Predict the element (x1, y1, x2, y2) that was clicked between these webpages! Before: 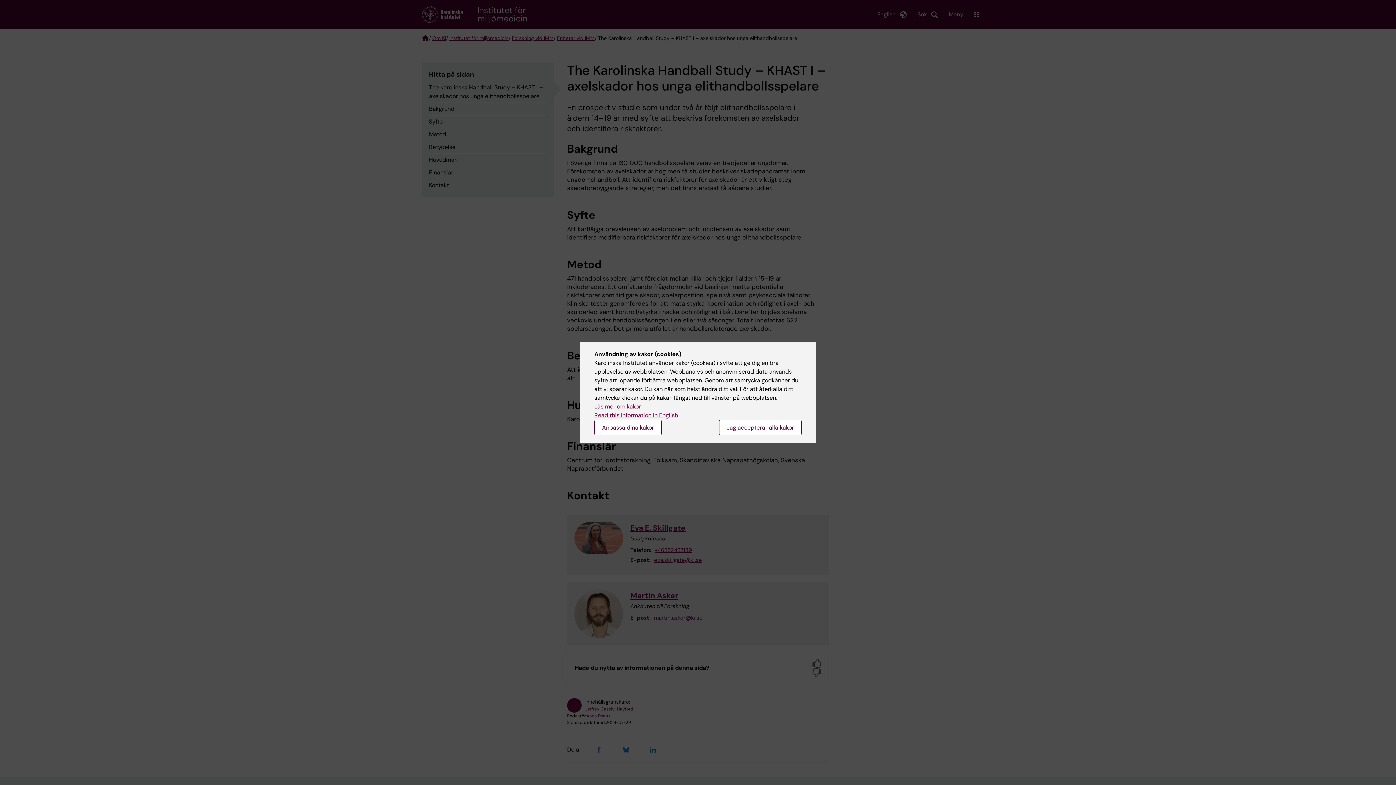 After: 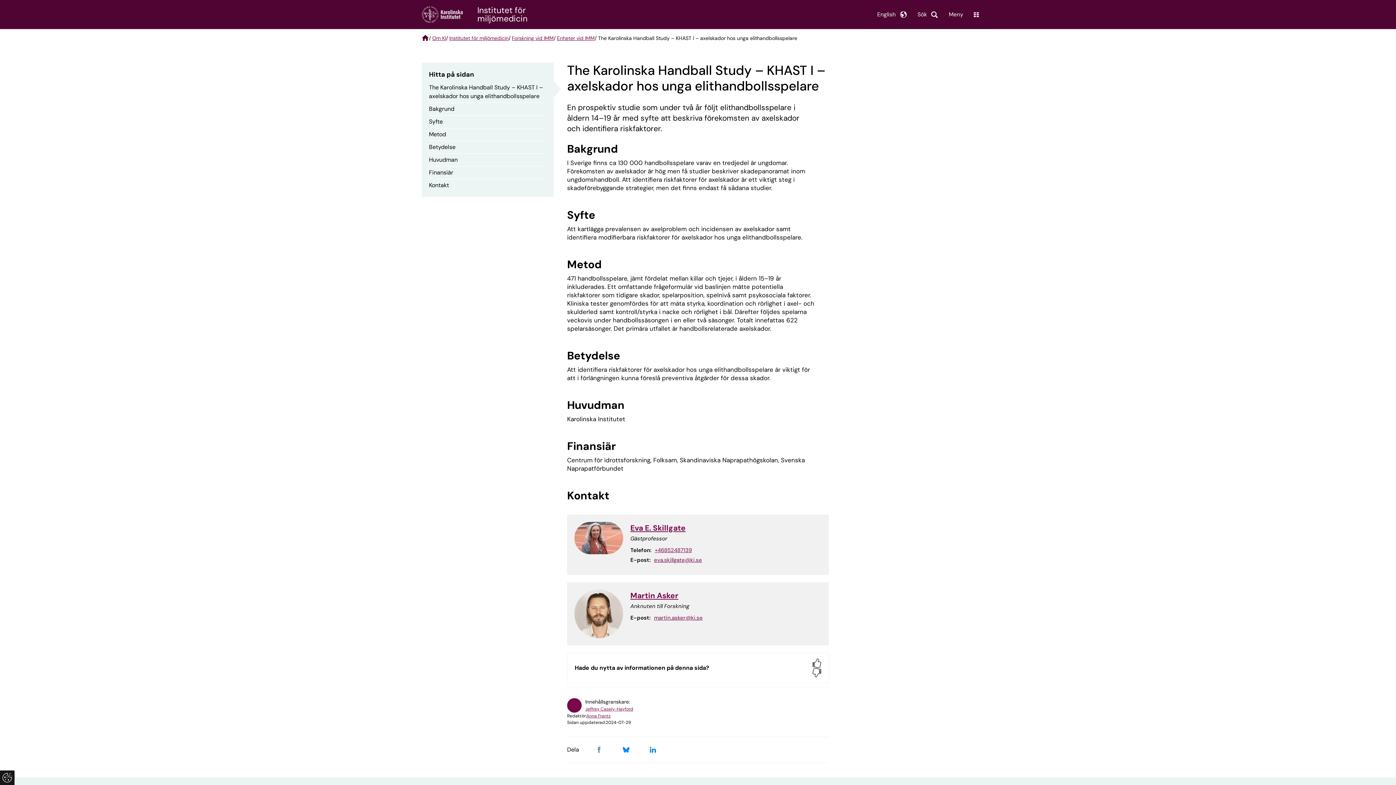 Action: bbox: (719, 420, 801, 435) label: Jag accepterar alla kakor